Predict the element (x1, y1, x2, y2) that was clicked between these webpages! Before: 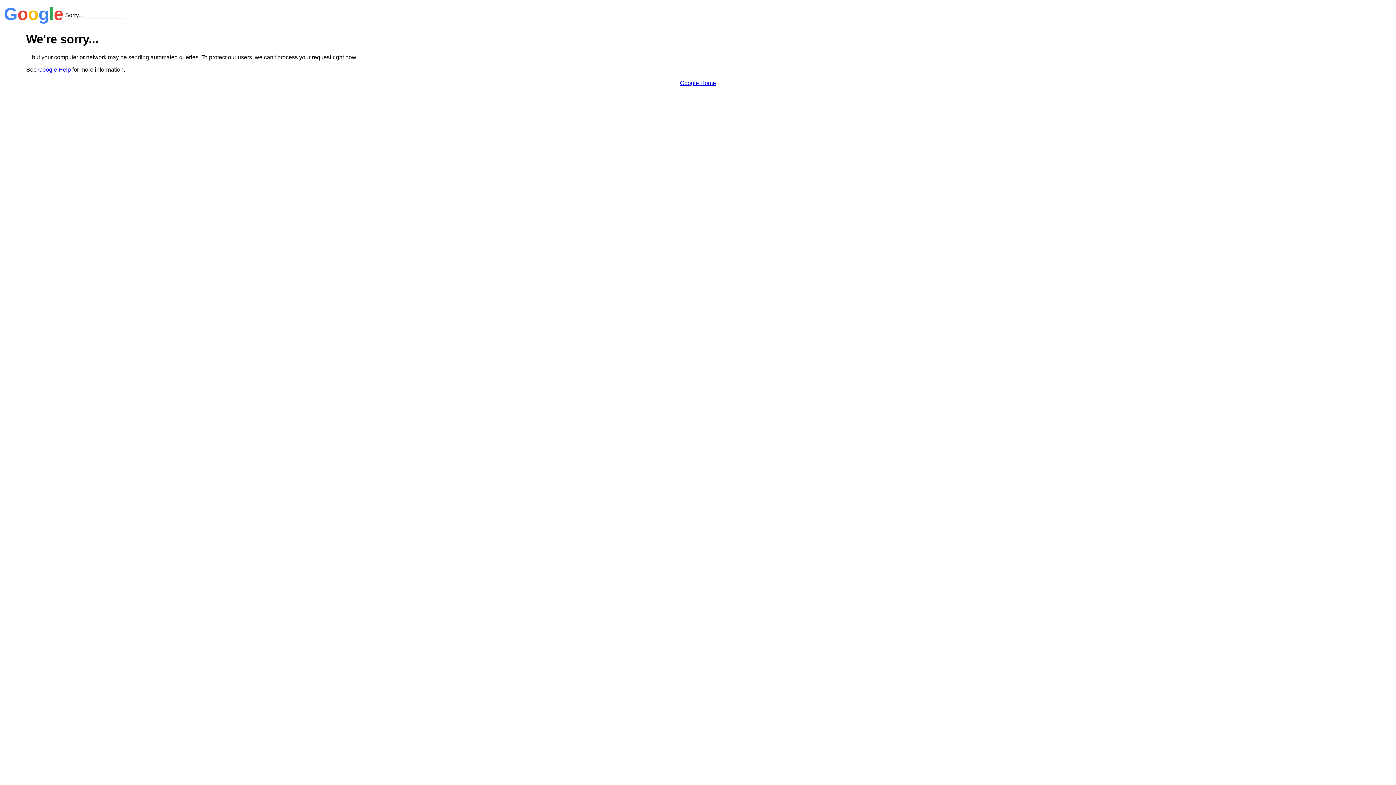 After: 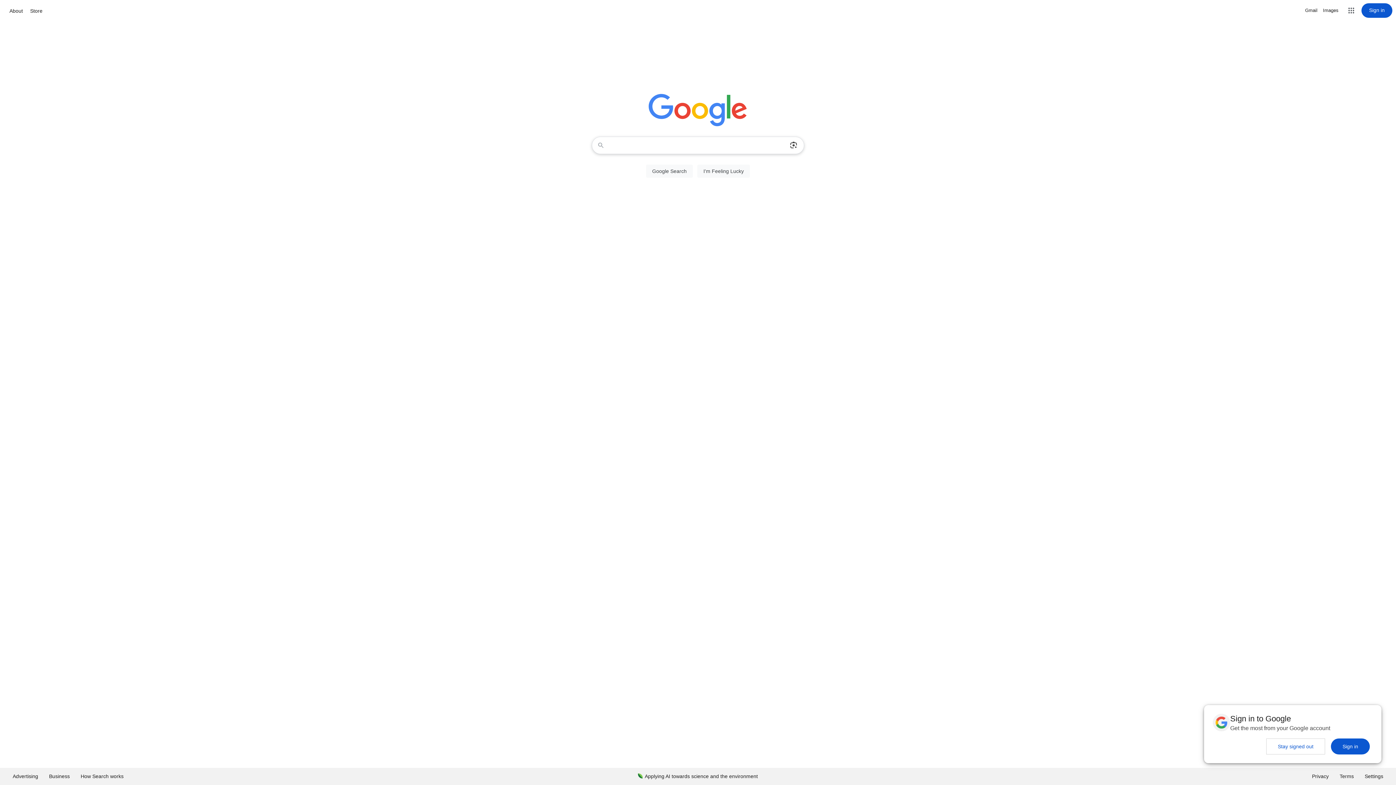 Action: bbox: (680, 79, 716, 86) label: Google Home